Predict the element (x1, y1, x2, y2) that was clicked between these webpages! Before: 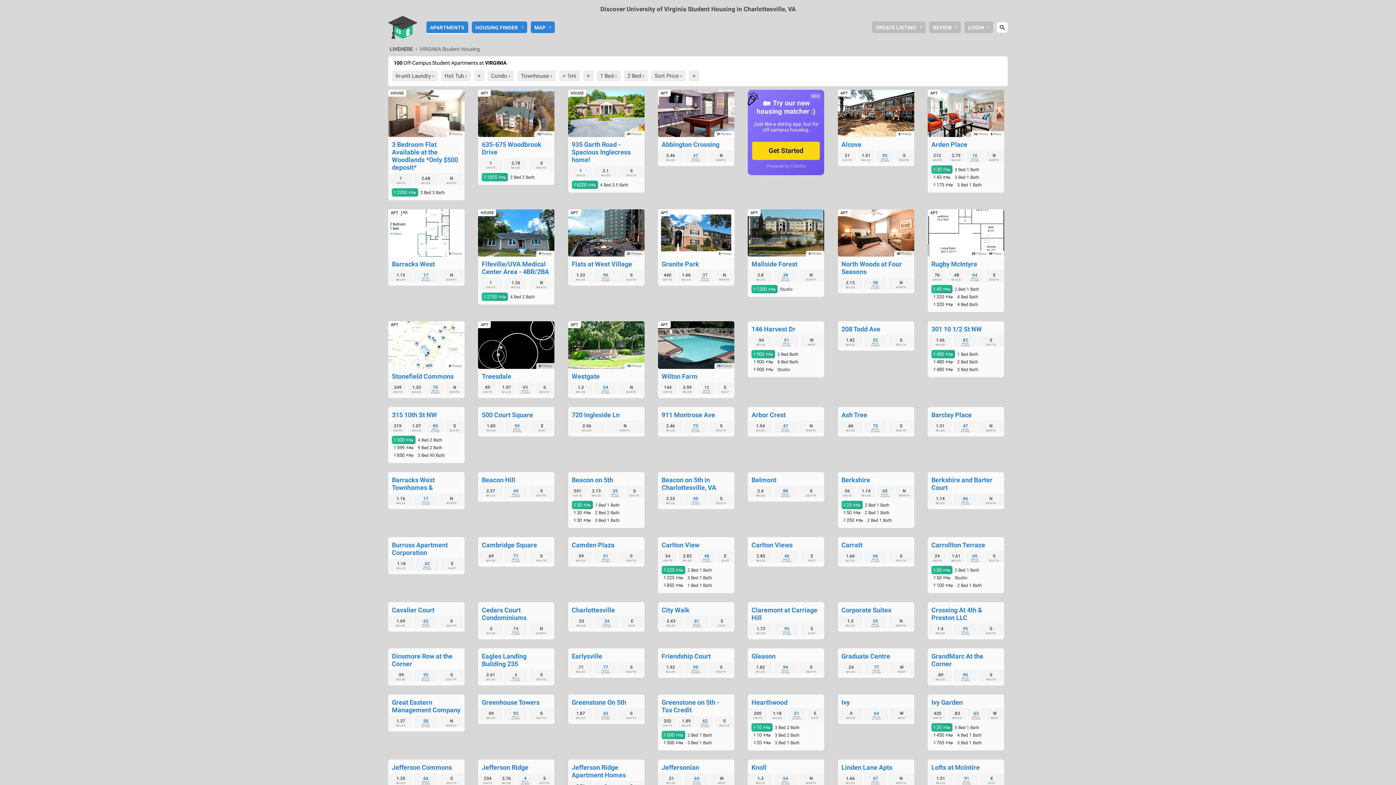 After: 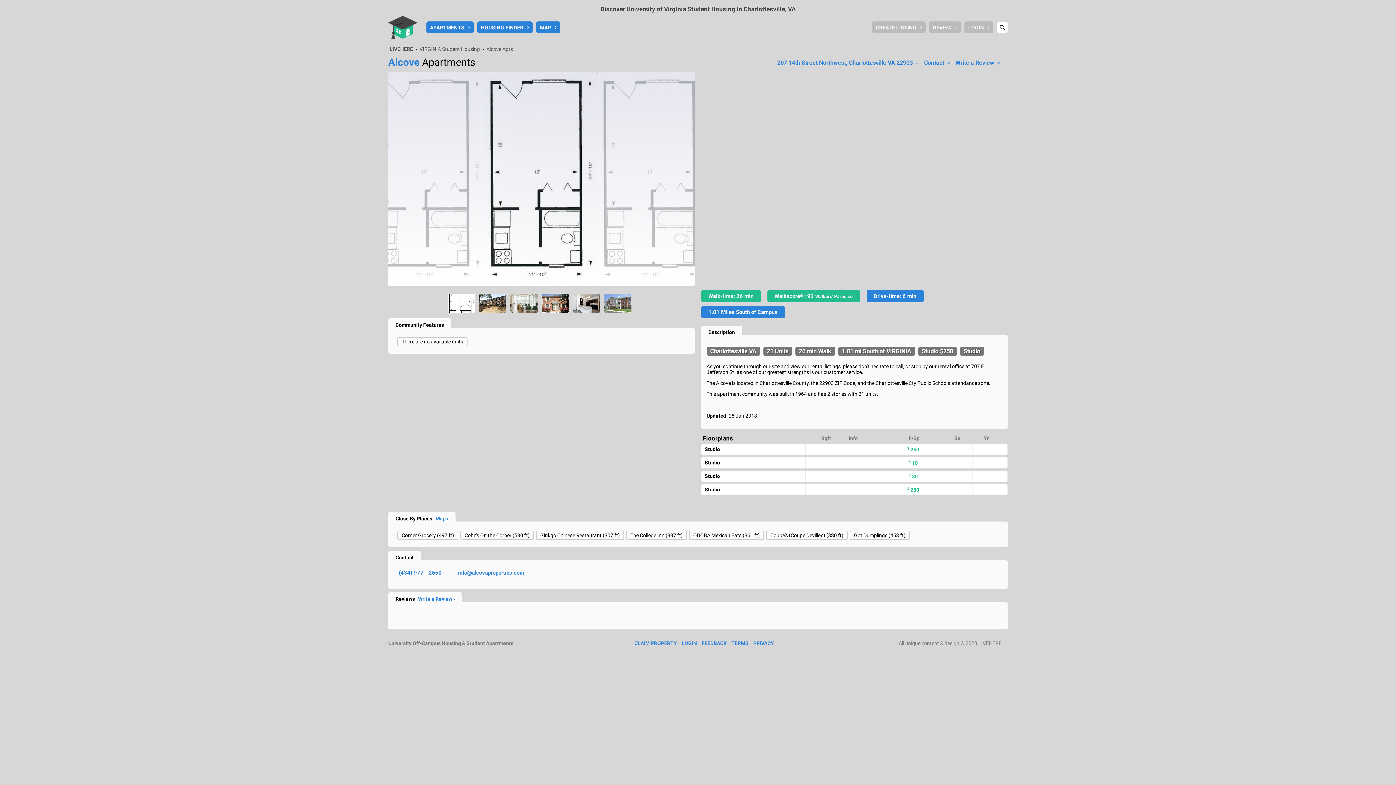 Action: bbox: (838, 89, 914, 137) label: APT
6 Photos